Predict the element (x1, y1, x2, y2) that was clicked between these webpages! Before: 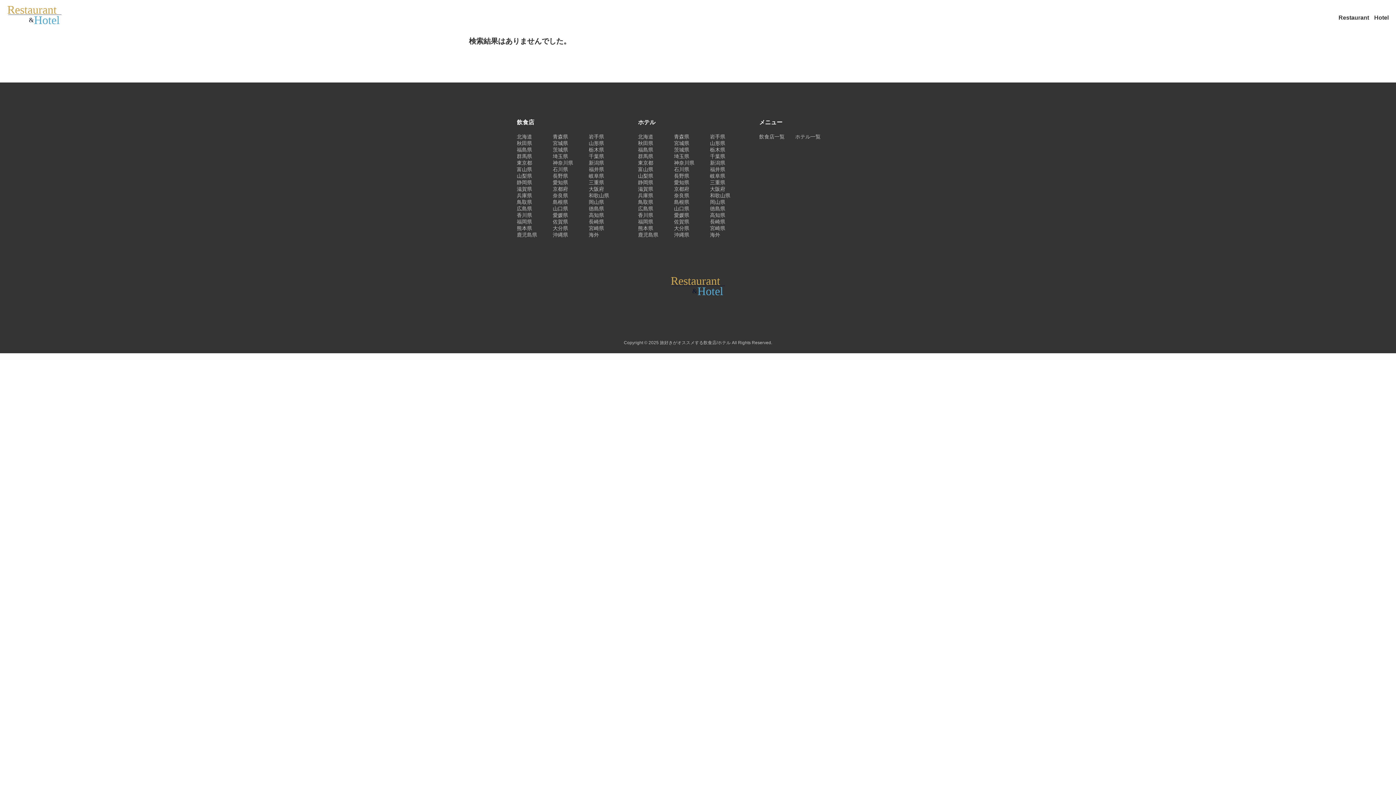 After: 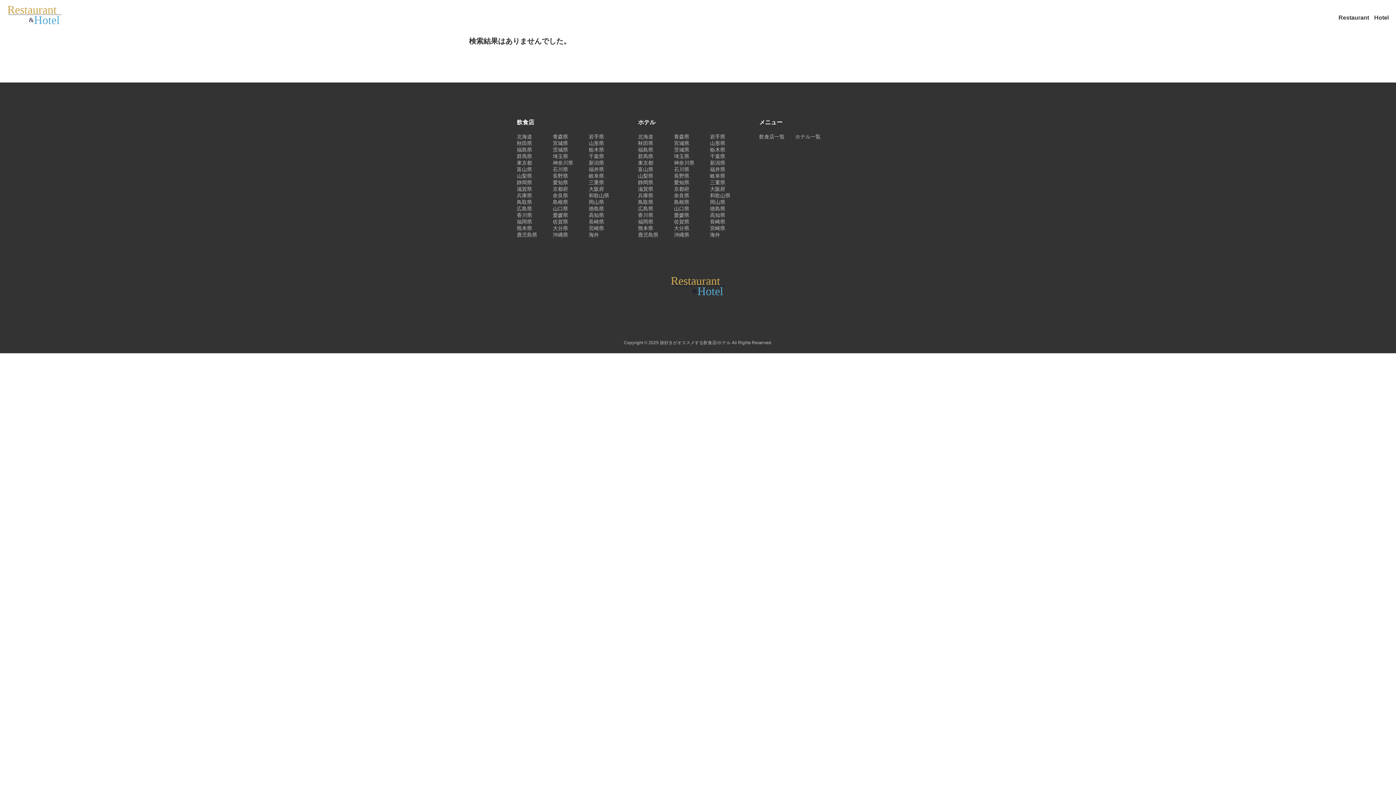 Action: bbox: (638, 212, 674, 218) label: 香川県